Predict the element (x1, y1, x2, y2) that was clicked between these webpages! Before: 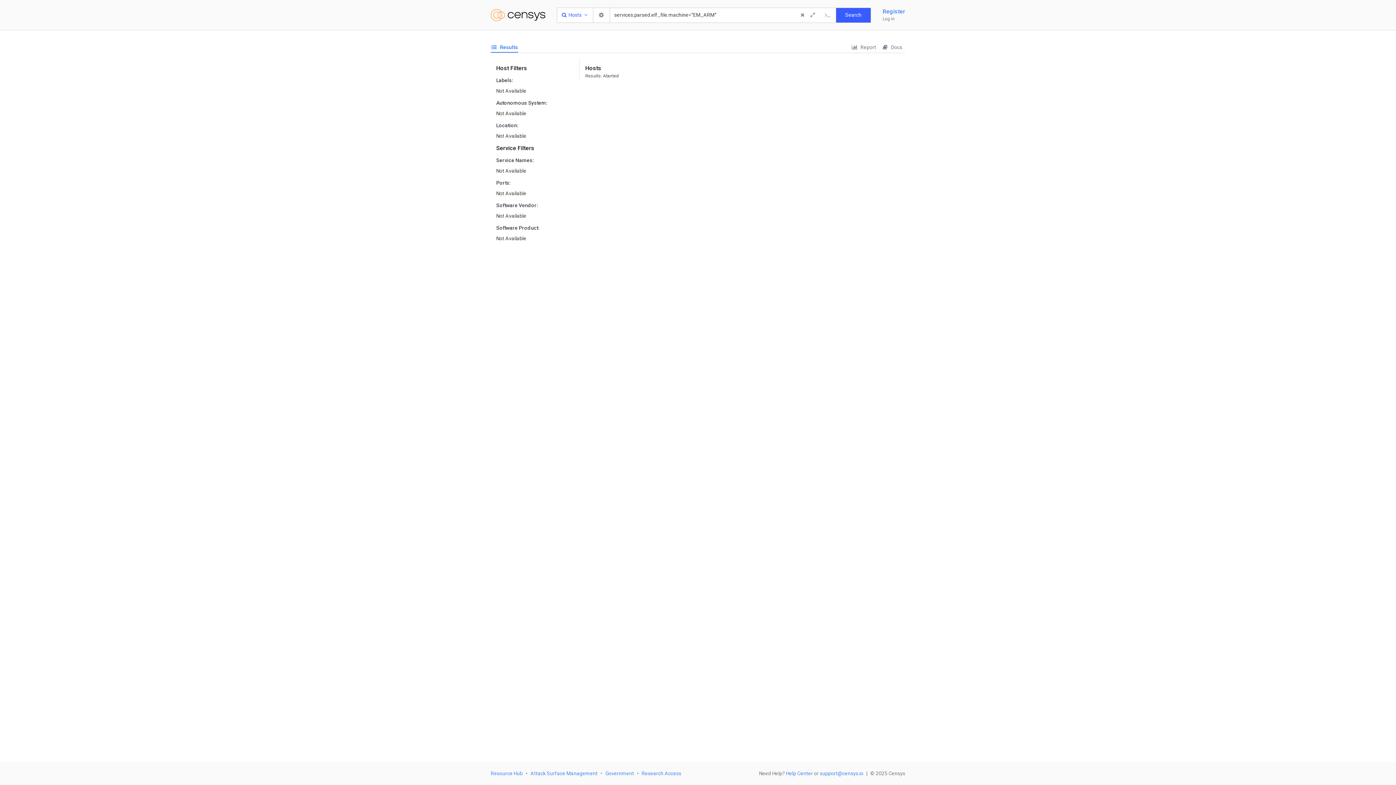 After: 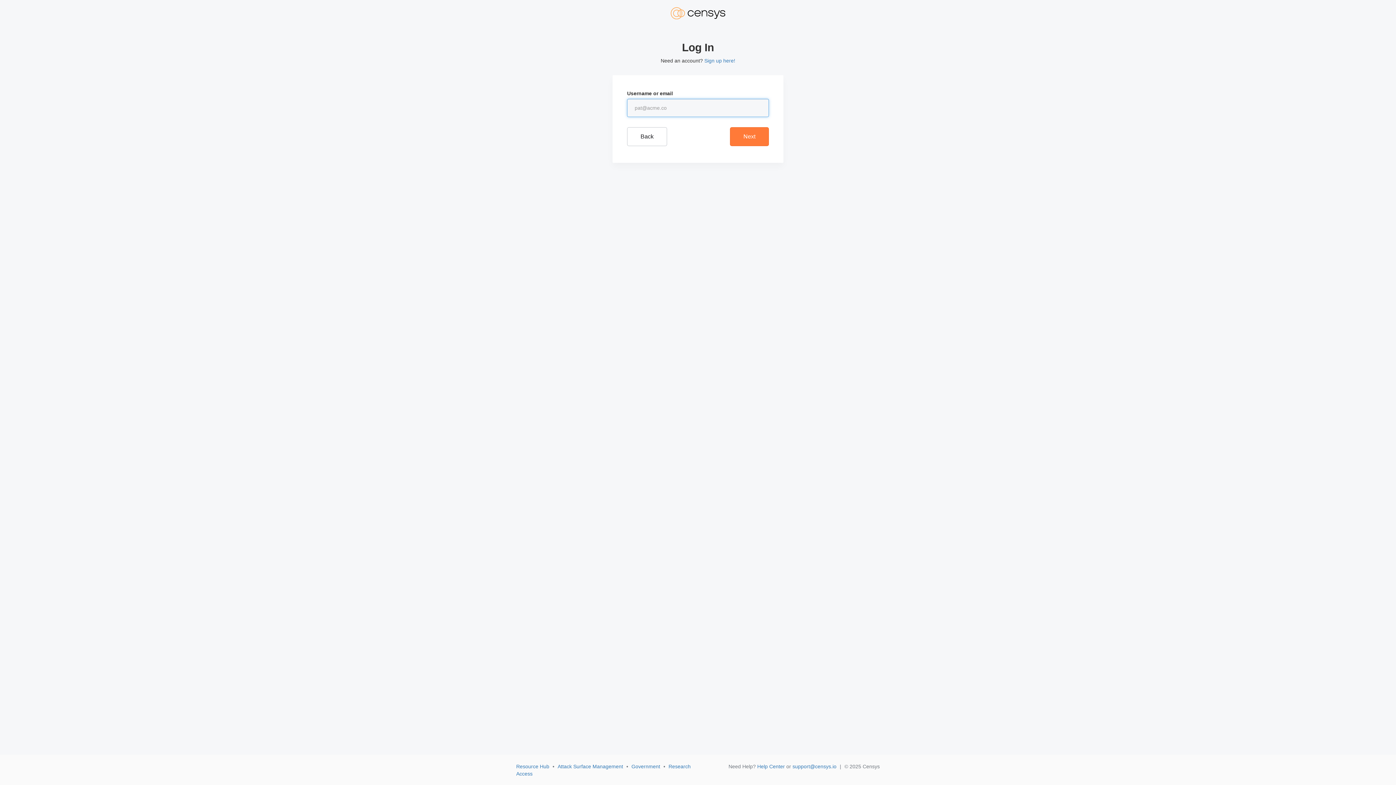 Action: bbox: (882, 15, 905, 22) label: Log In